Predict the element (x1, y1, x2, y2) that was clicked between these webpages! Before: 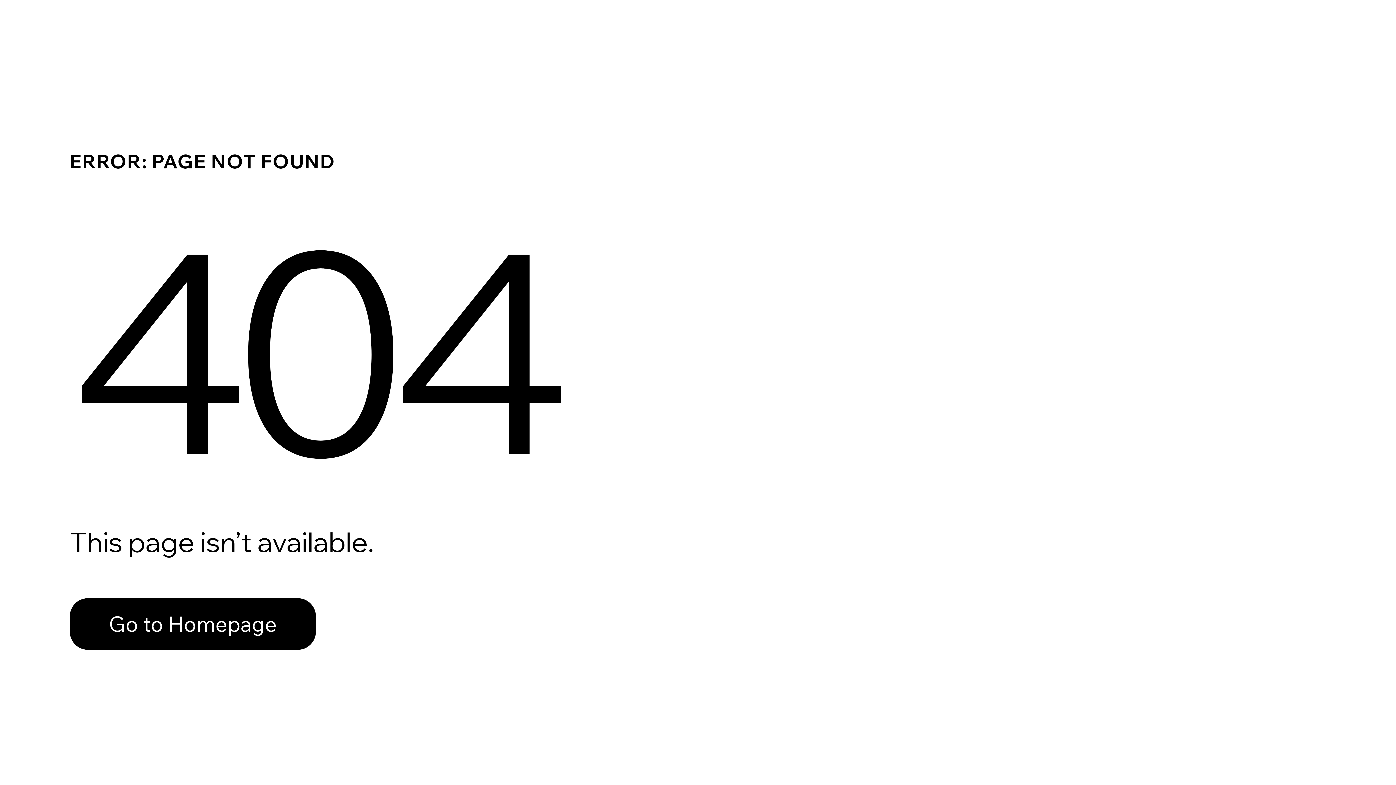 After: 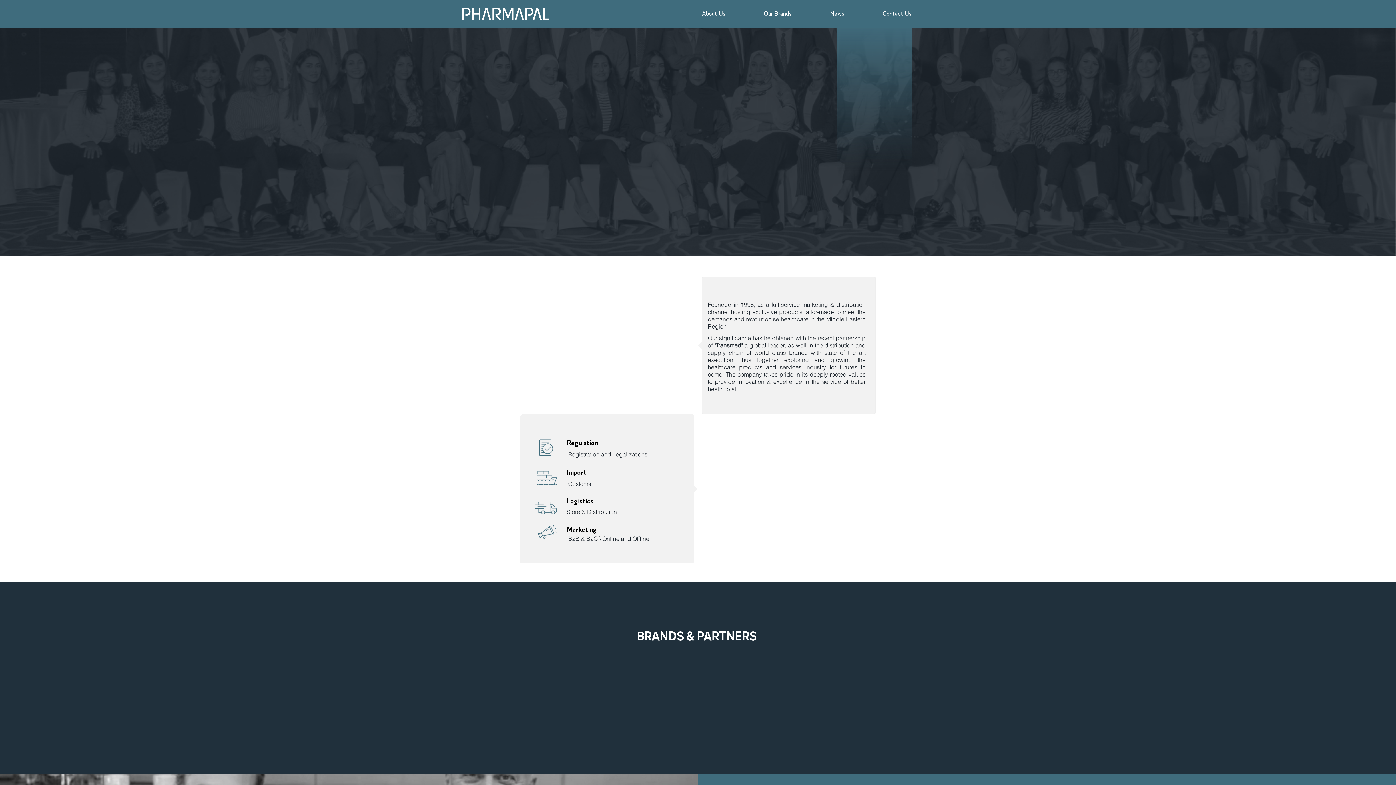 Action: bbox: (69, 582, 768, 659) label: Go to Homepage